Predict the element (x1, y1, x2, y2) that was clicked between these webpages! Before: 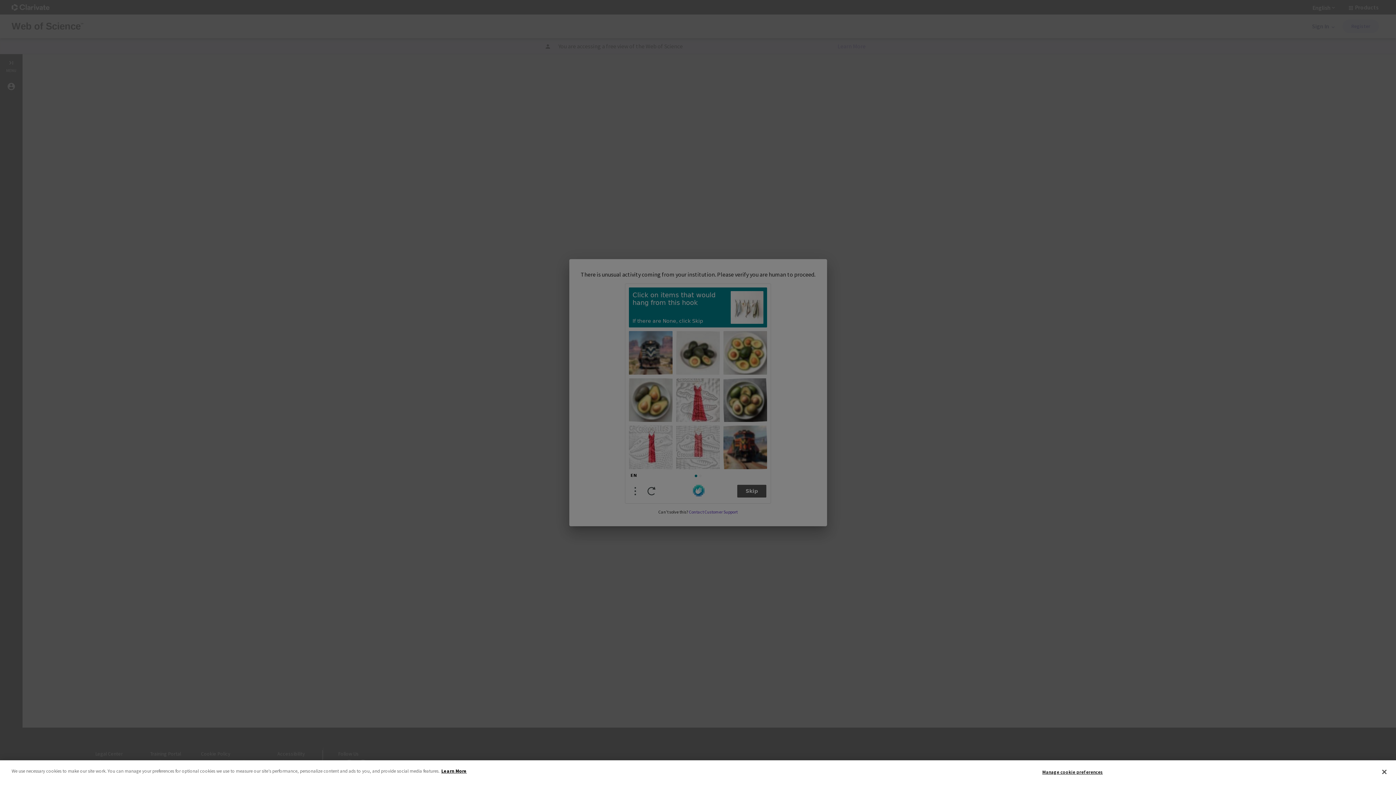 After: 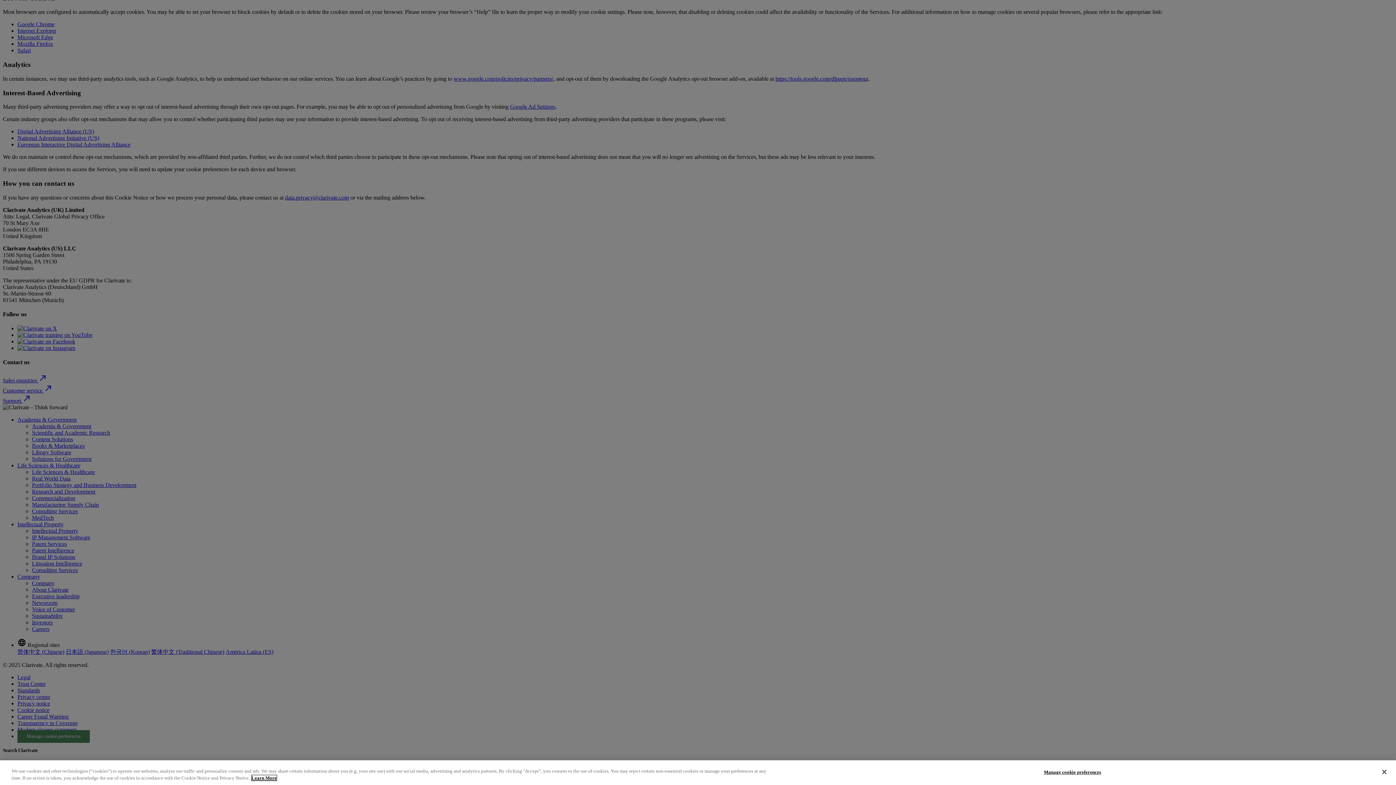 Action: bbox: (441, 768, 466, 774) label: More information about your privacy